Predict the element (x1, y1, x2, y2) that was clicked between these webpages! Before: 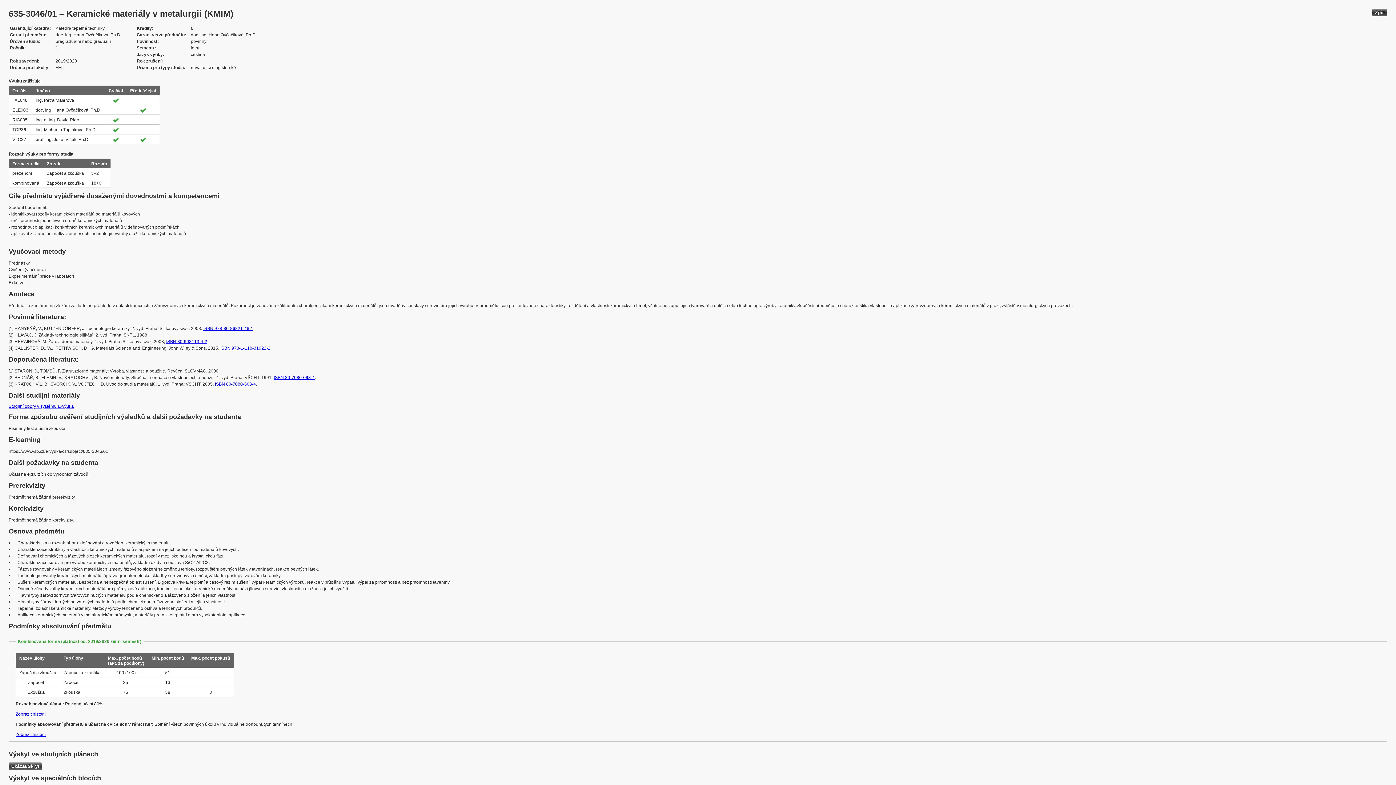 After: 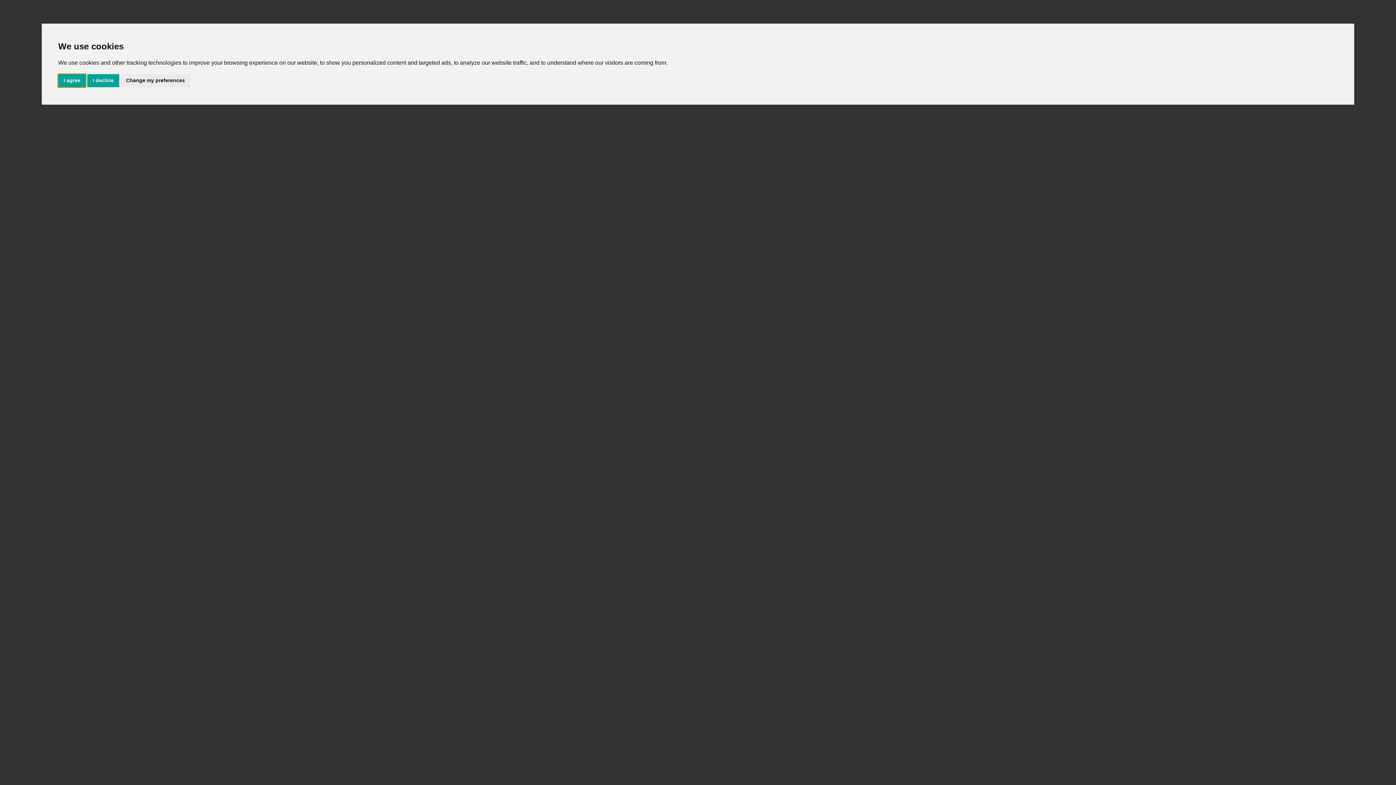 Action: label: ISBN 978-1-118-31922-2 bbox: (220, 345, 270, 350)